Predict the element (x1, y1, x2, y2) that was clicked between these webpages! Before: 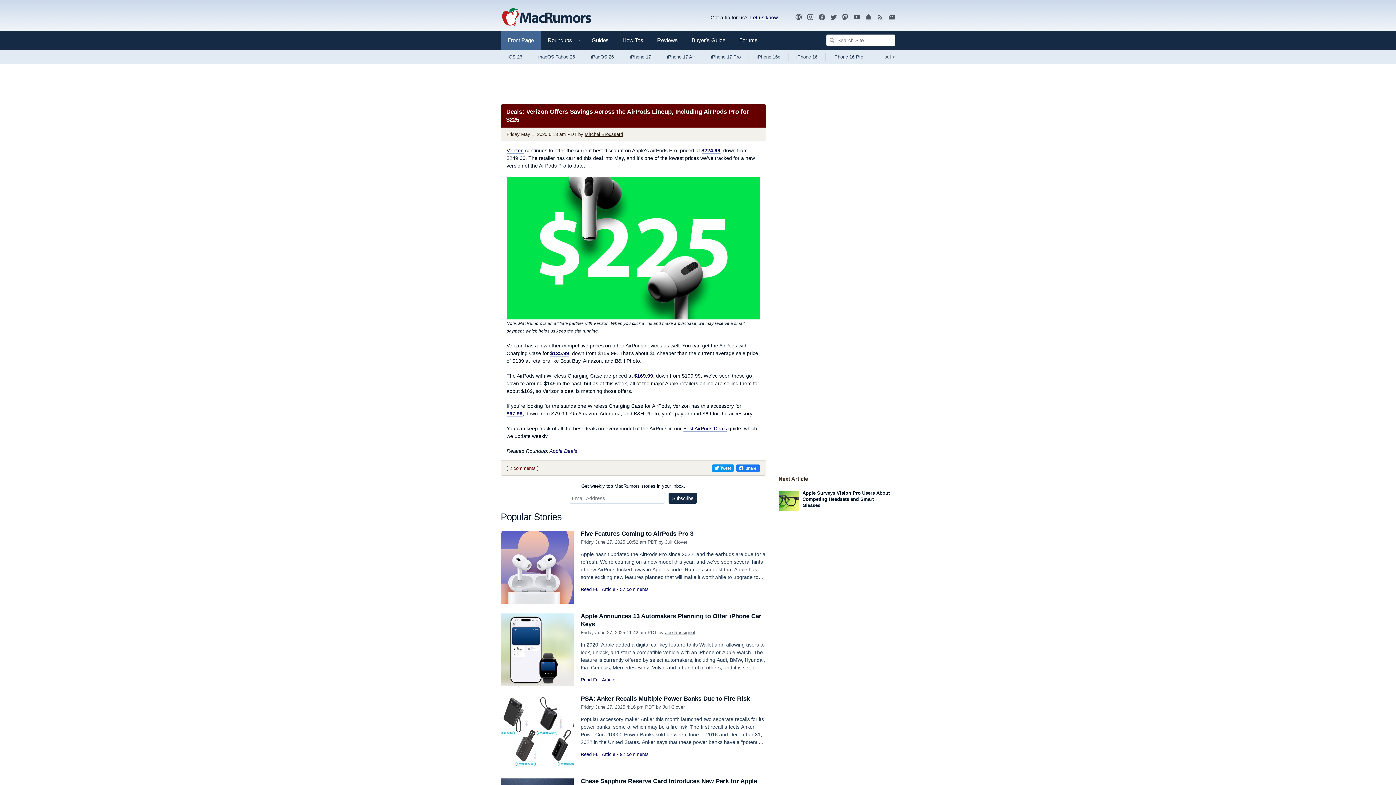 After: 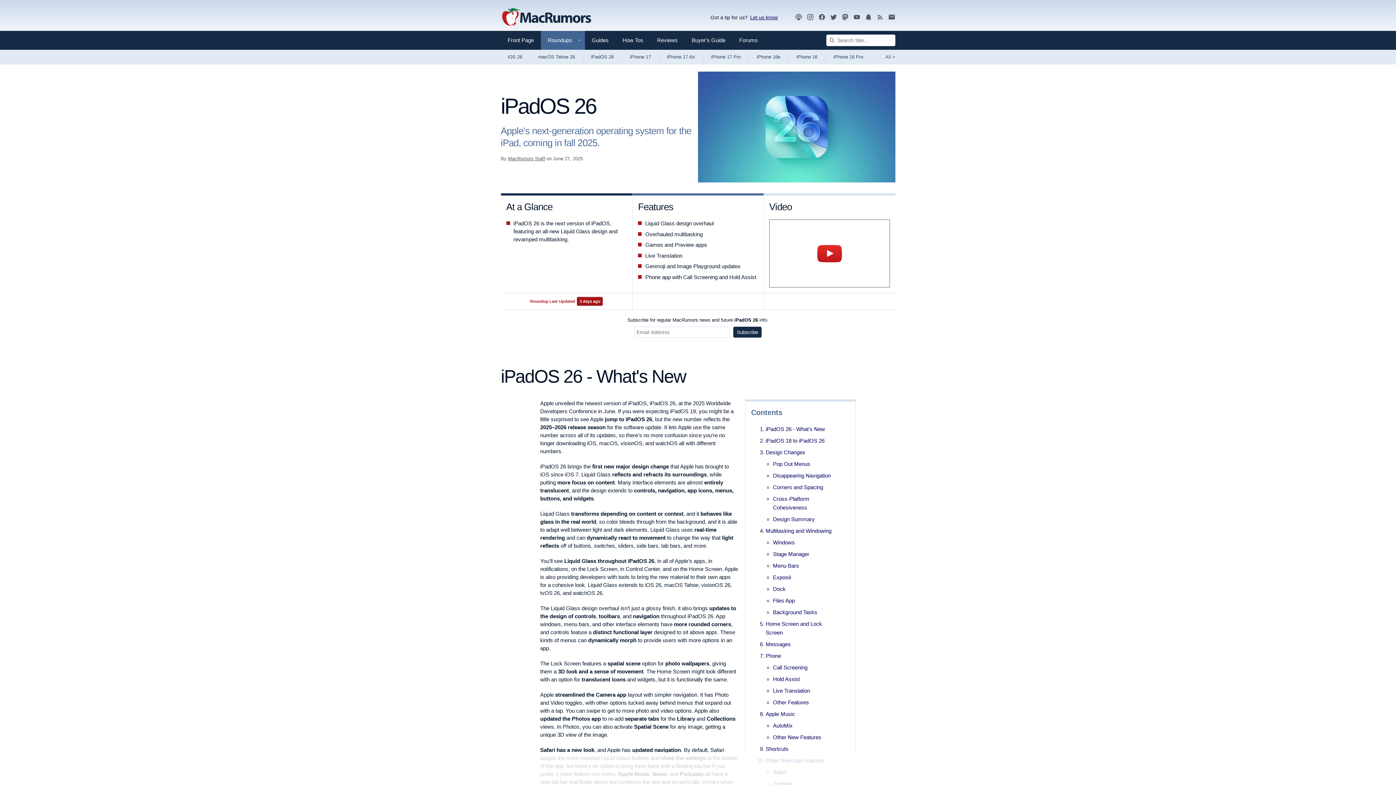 Action: label: iPadOS 26 bbox: (583, 49, 622, 64)